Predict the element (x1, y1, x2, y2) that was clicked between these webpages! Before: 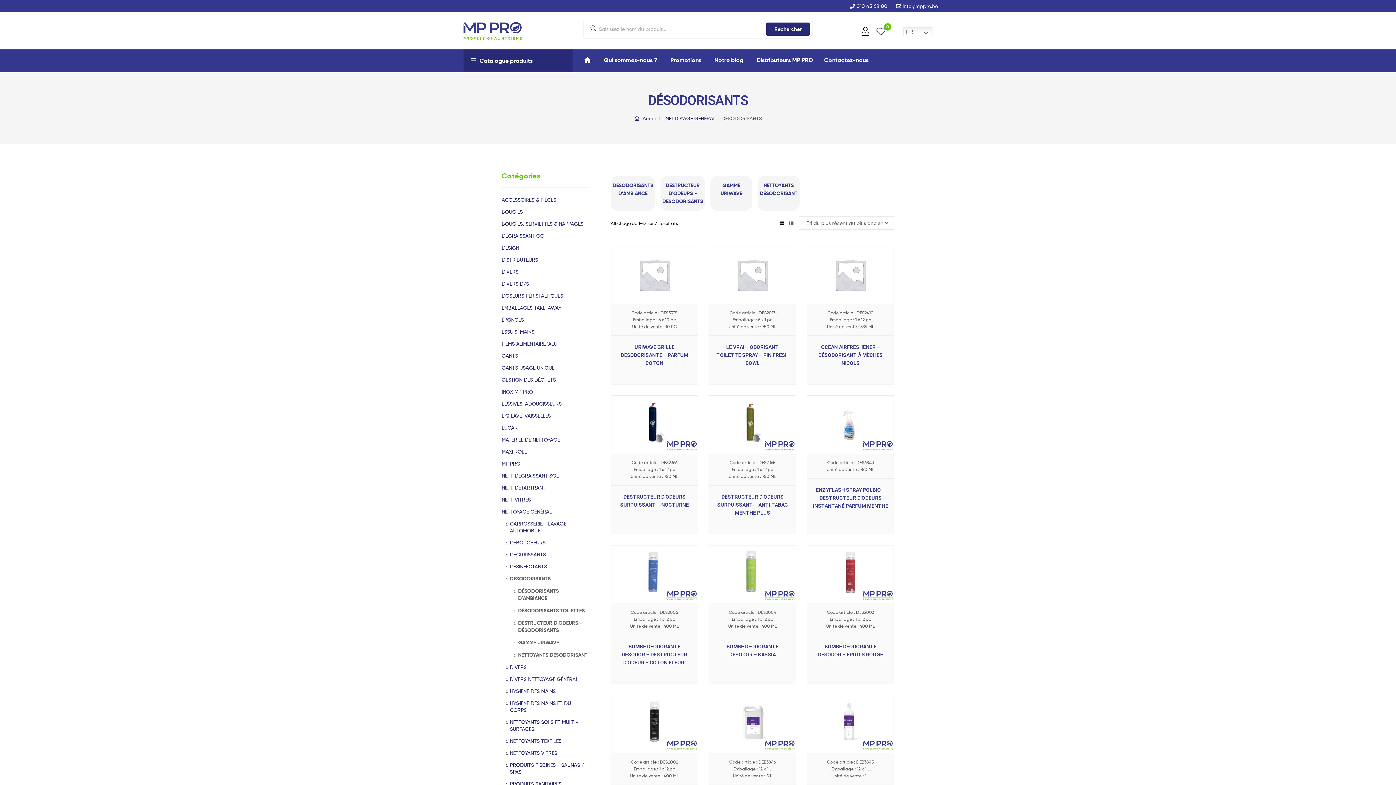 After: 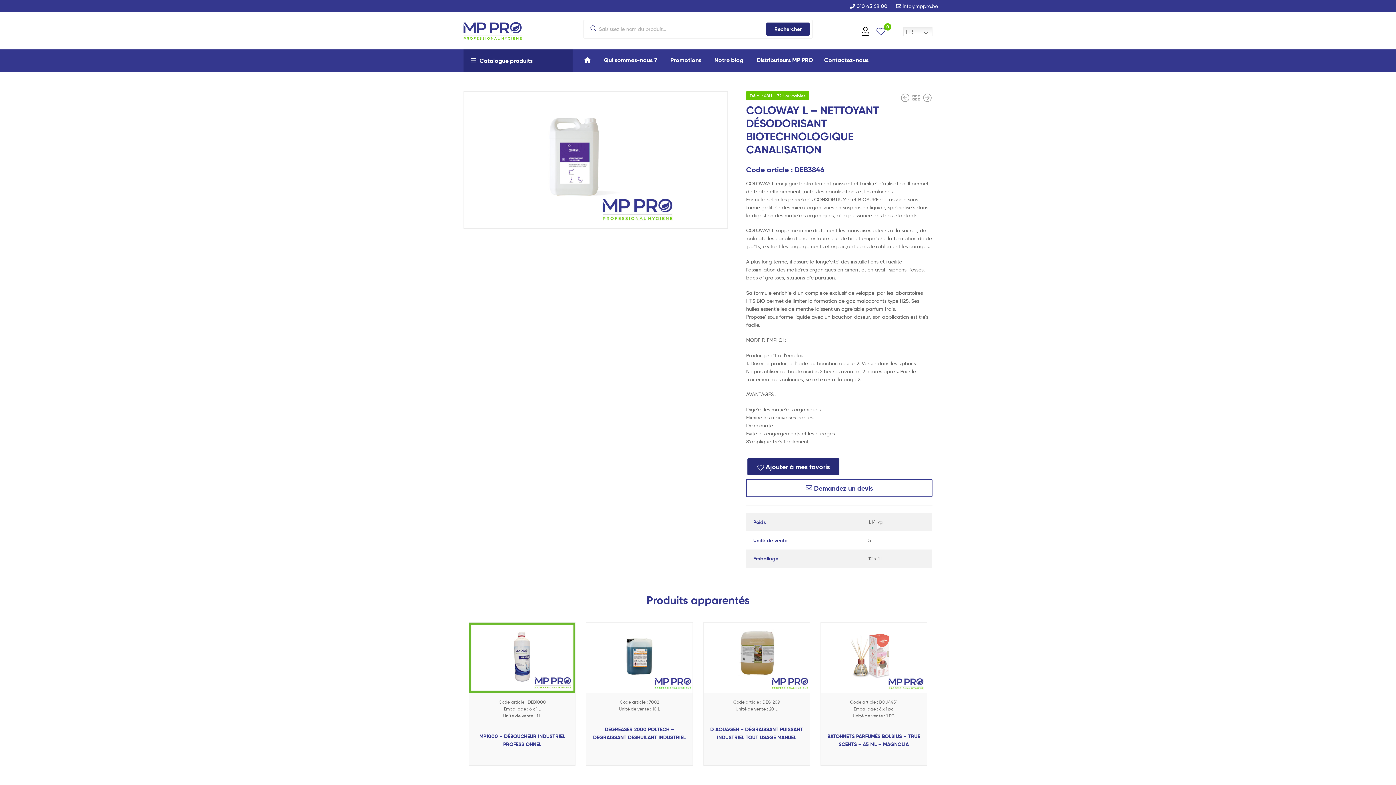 Action: label: Quick view bbox: (752, 718, 770, 736)